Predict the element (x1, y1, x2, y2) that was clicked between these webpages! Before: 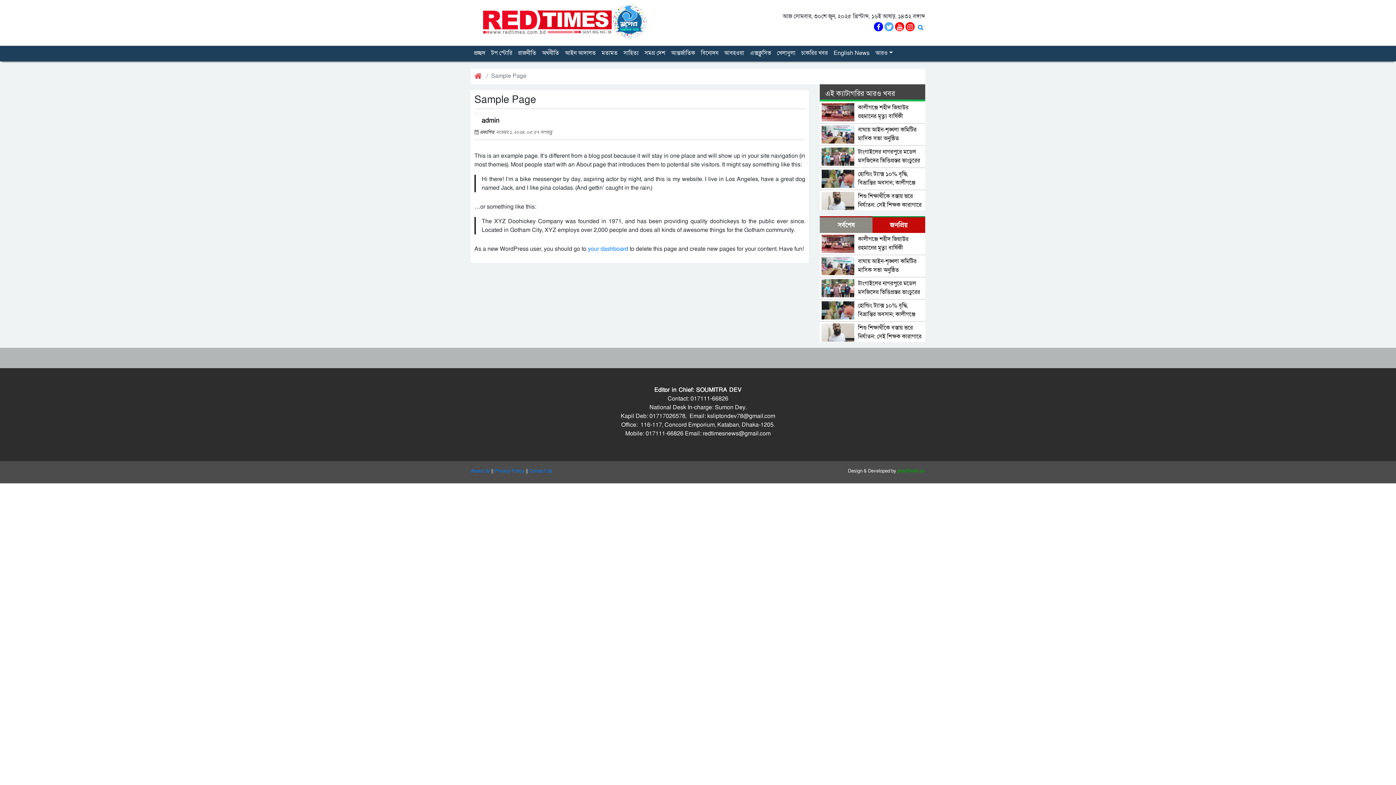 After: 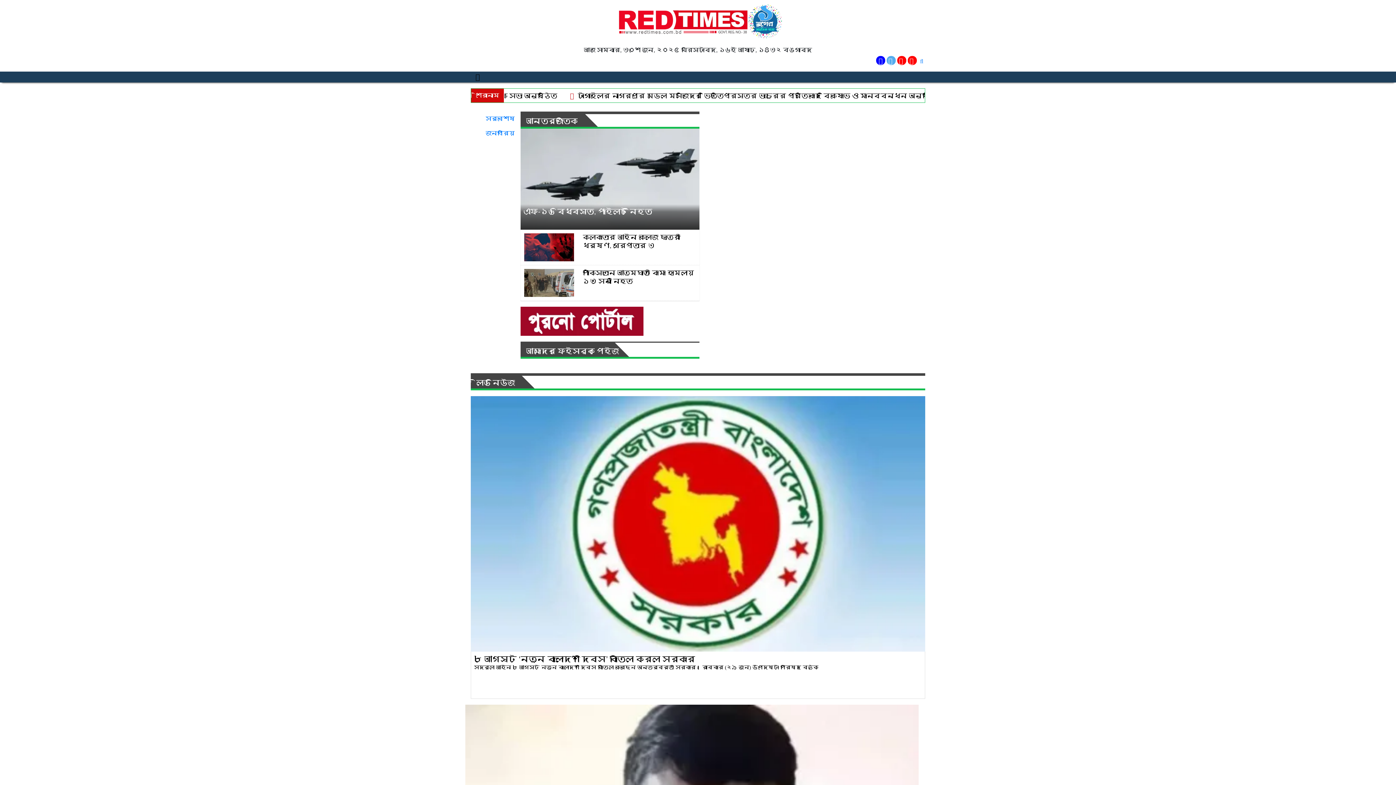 Action: label: প্রচ্ছদ bbox: (470, 45, 488, 61)